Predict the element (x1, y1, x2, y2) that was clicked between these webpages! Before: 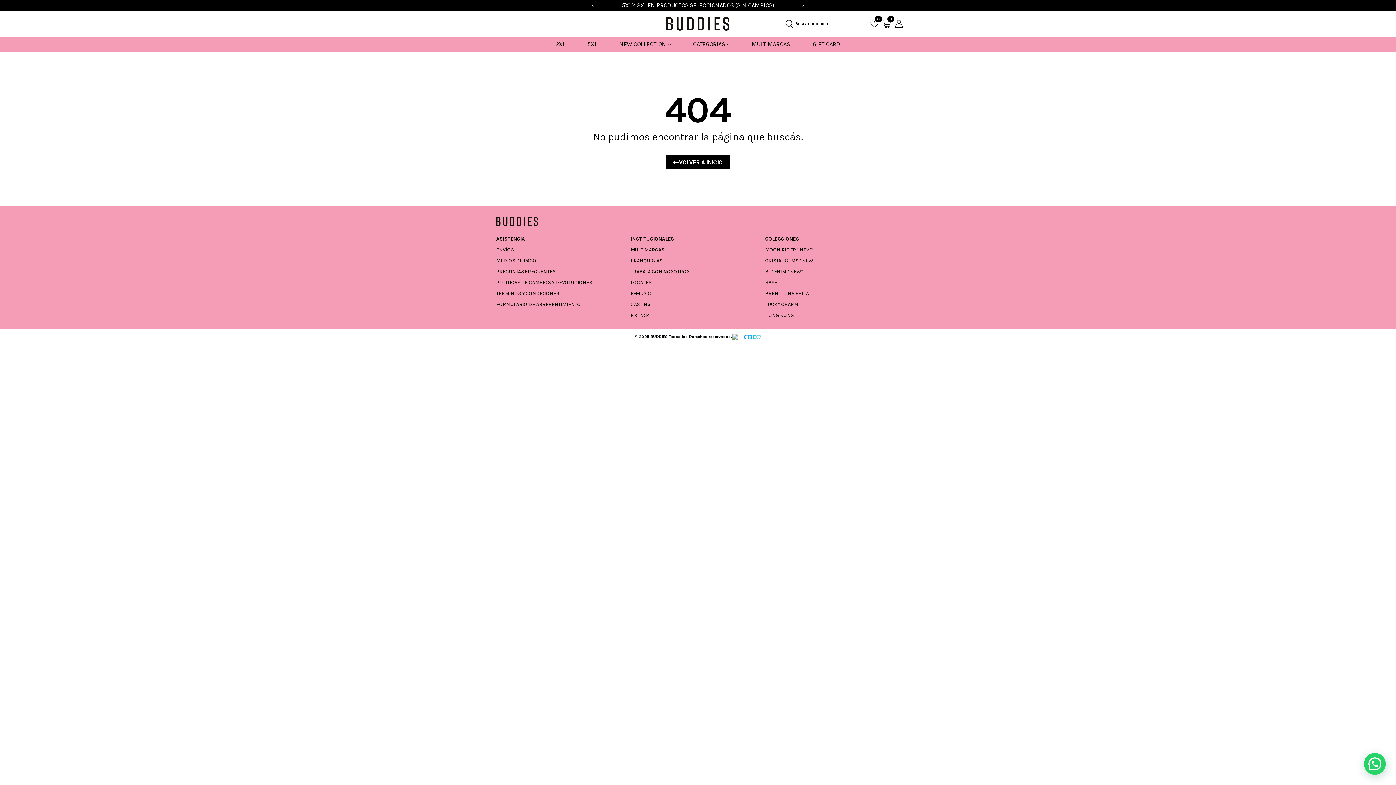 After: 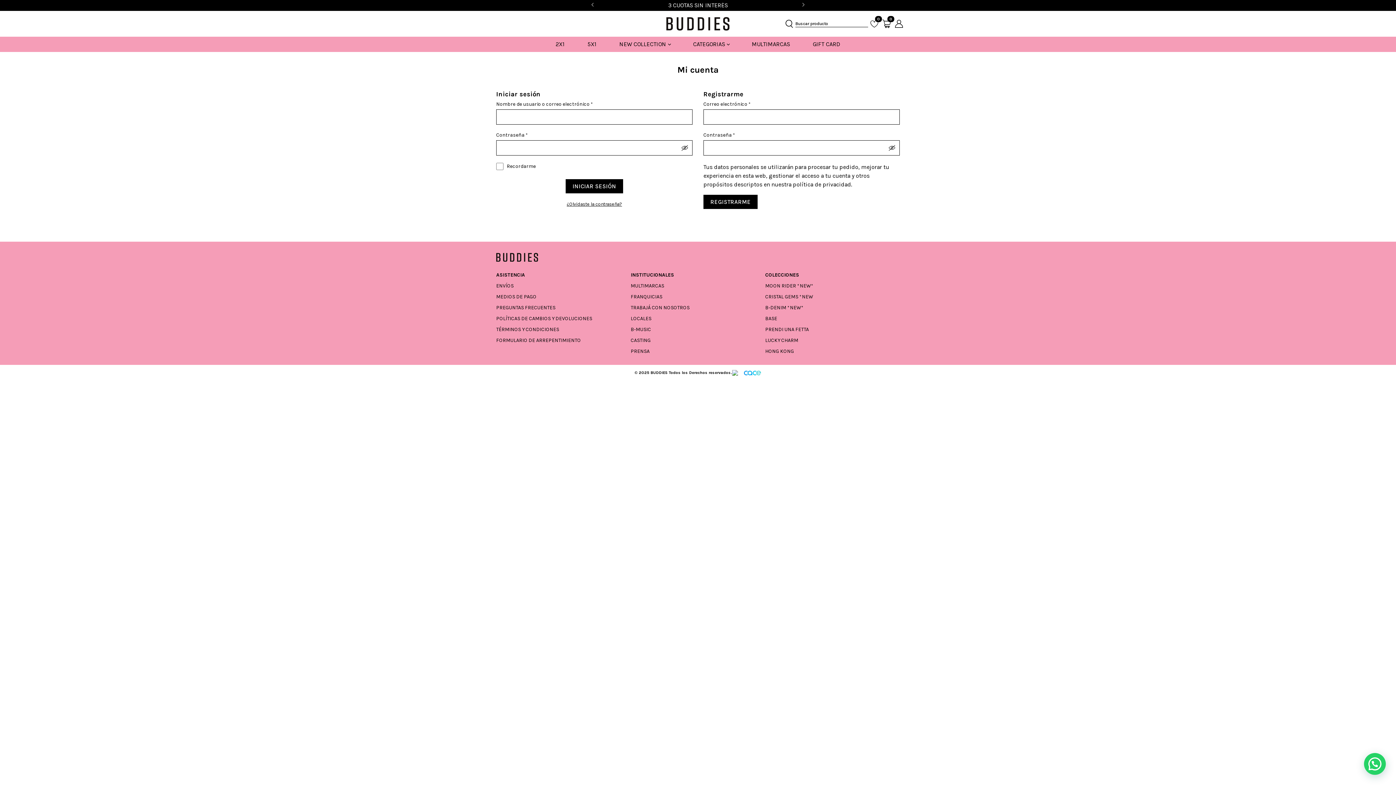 Action: bbox: (893, 17, 905, 30)